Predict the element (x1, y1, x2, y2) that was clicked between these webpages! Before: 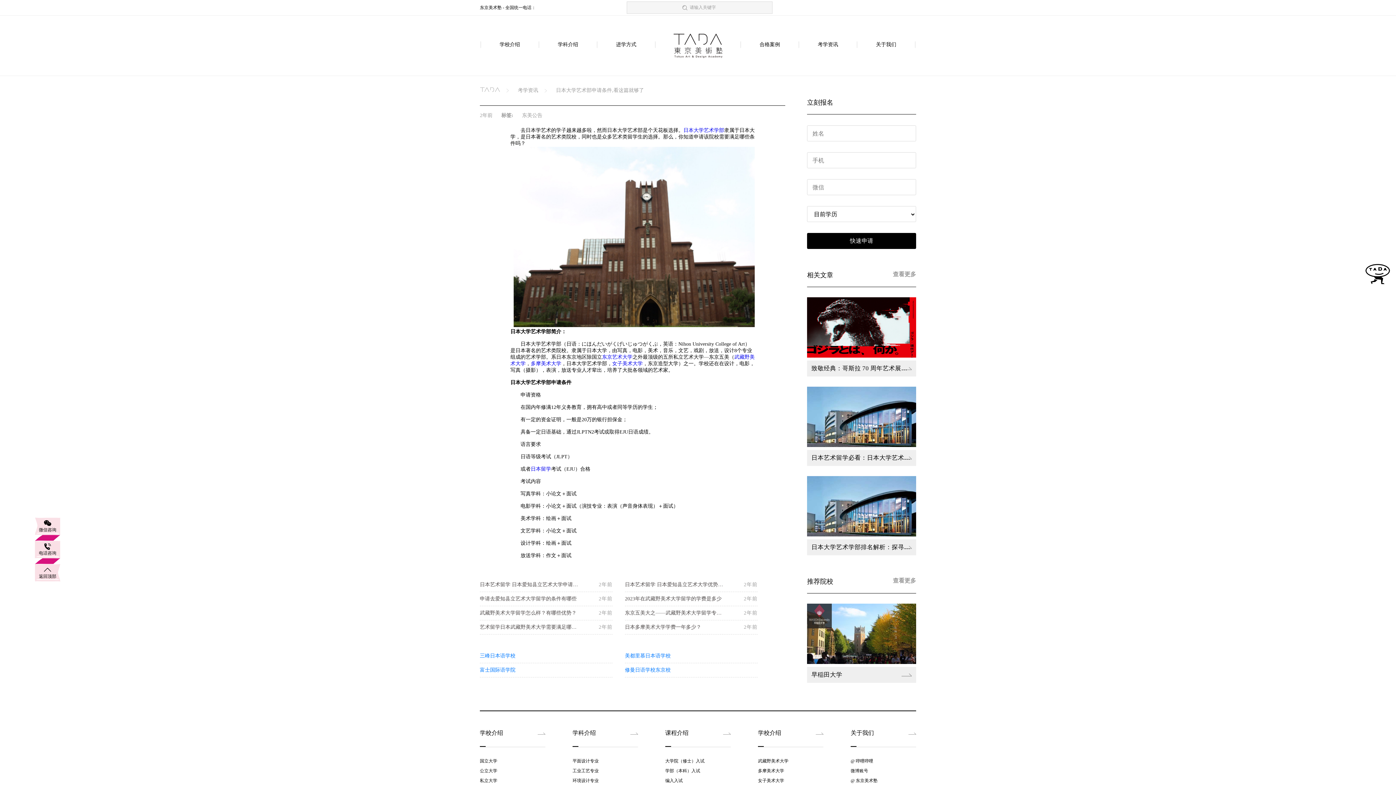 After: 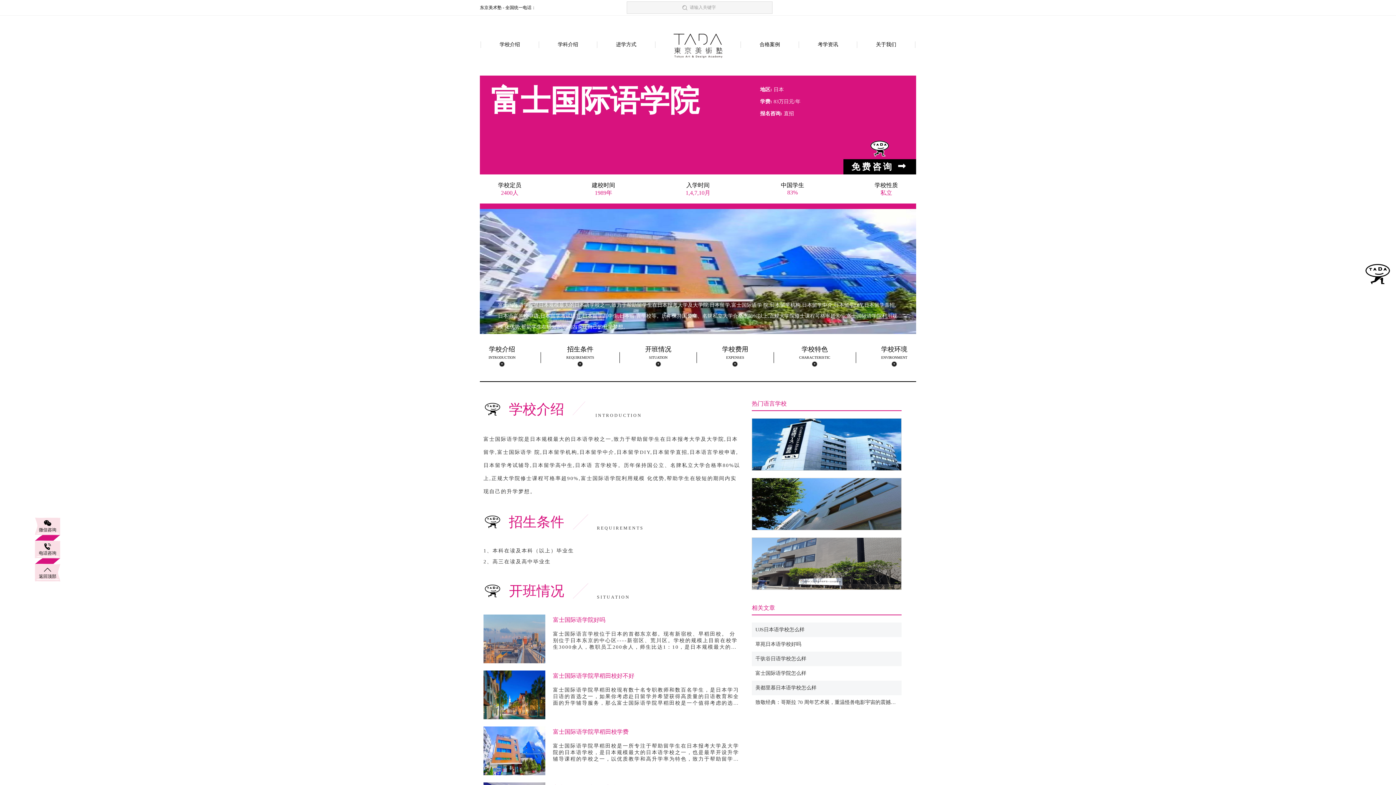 Action: bbox: (480, 667, 612, 673) label: 富士国际语学院